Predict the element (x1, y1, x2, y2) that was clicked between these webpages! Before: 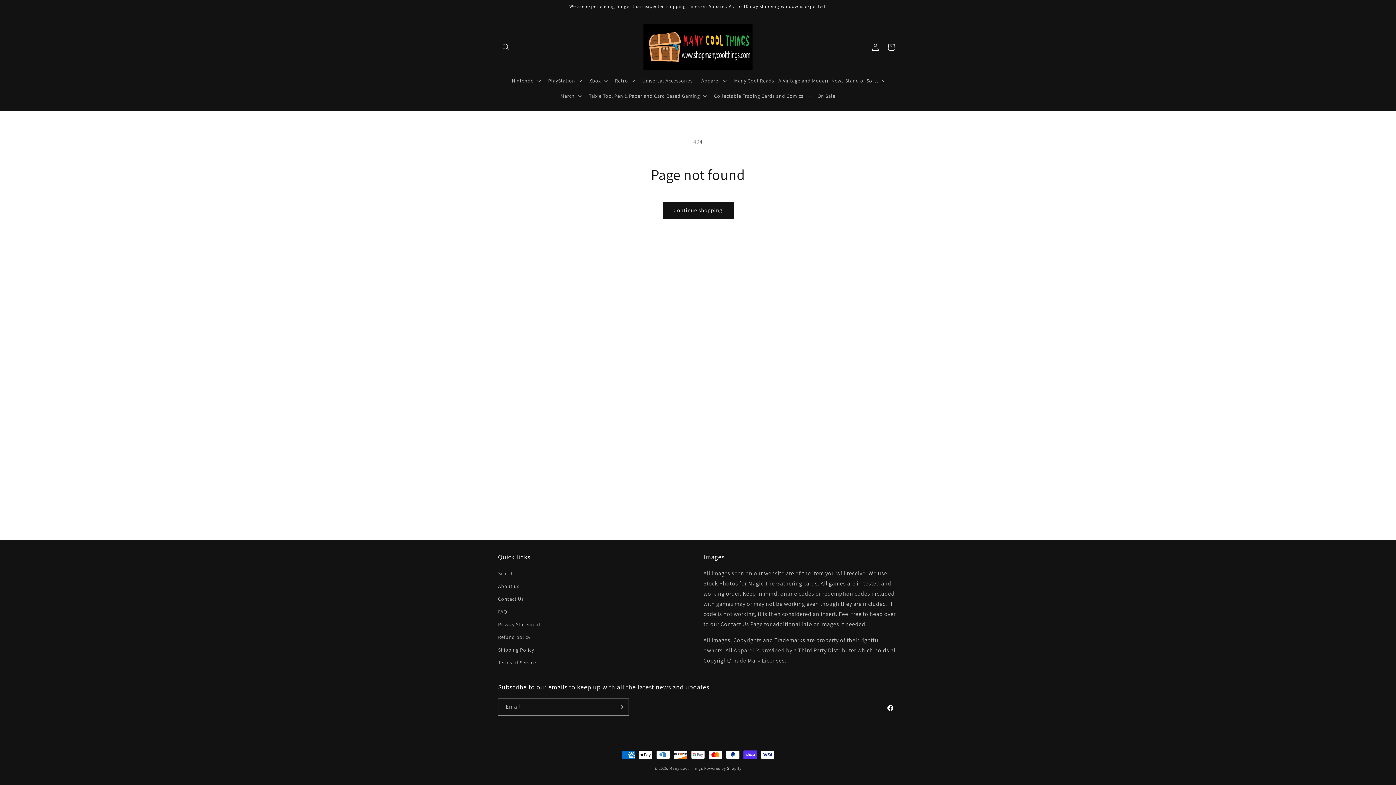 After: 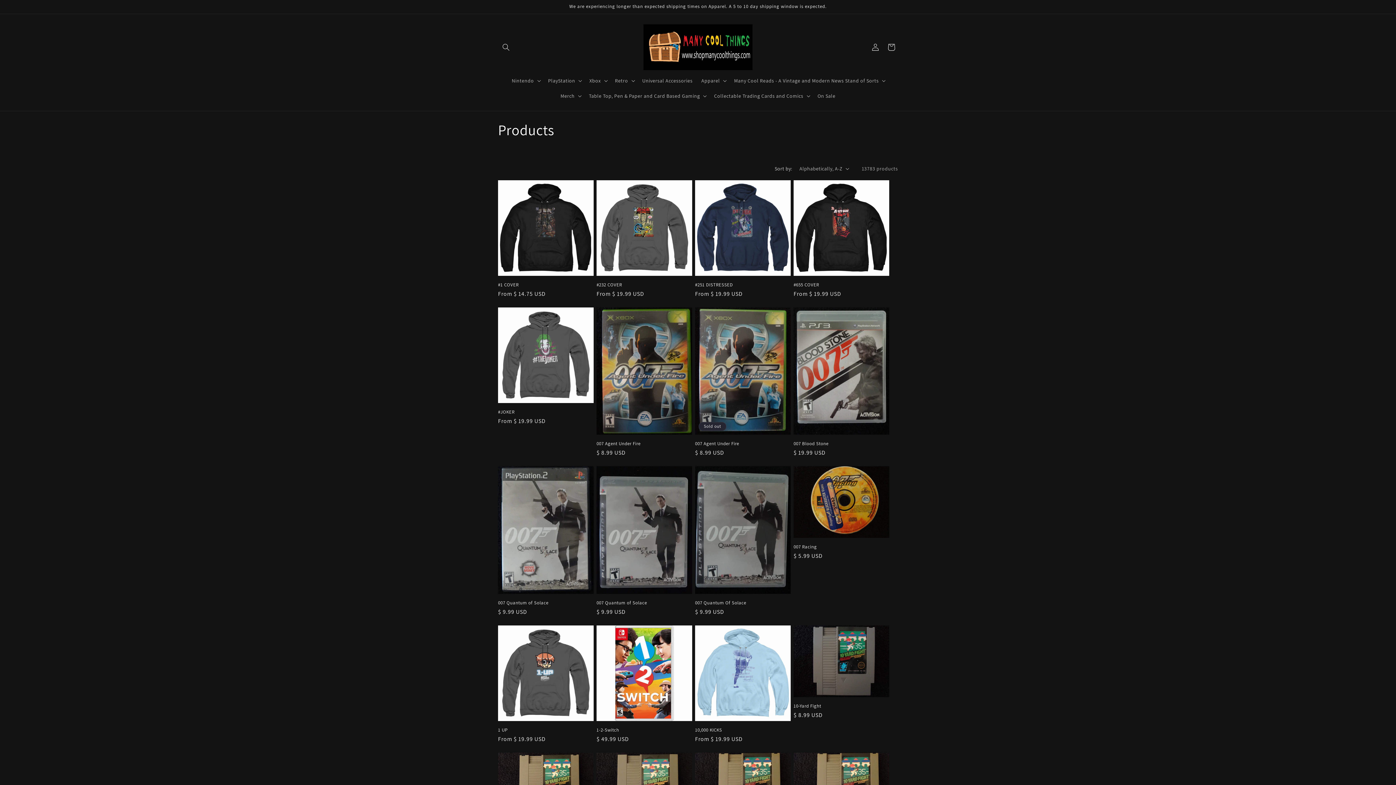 Action: label: Continue shopping bbox: (662, 202, 733, 219)